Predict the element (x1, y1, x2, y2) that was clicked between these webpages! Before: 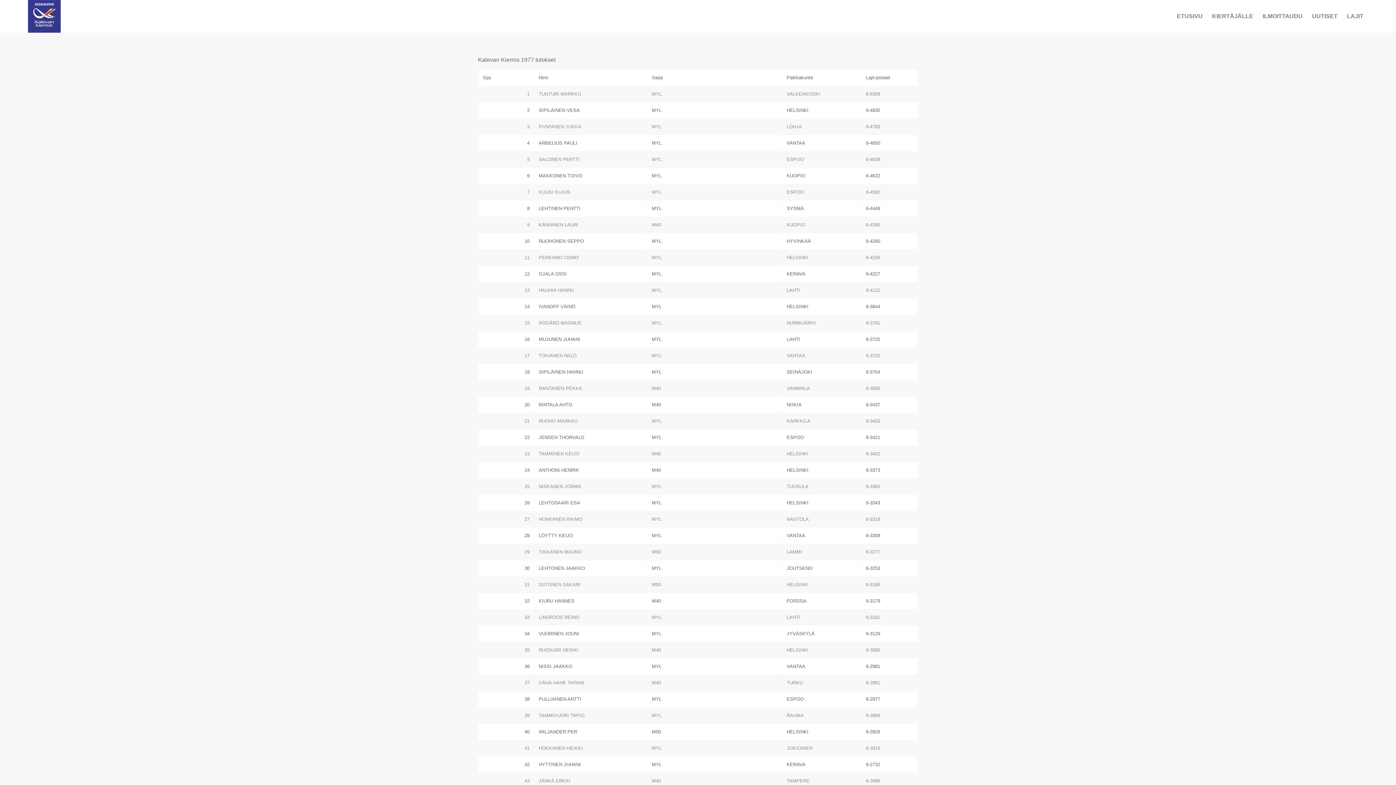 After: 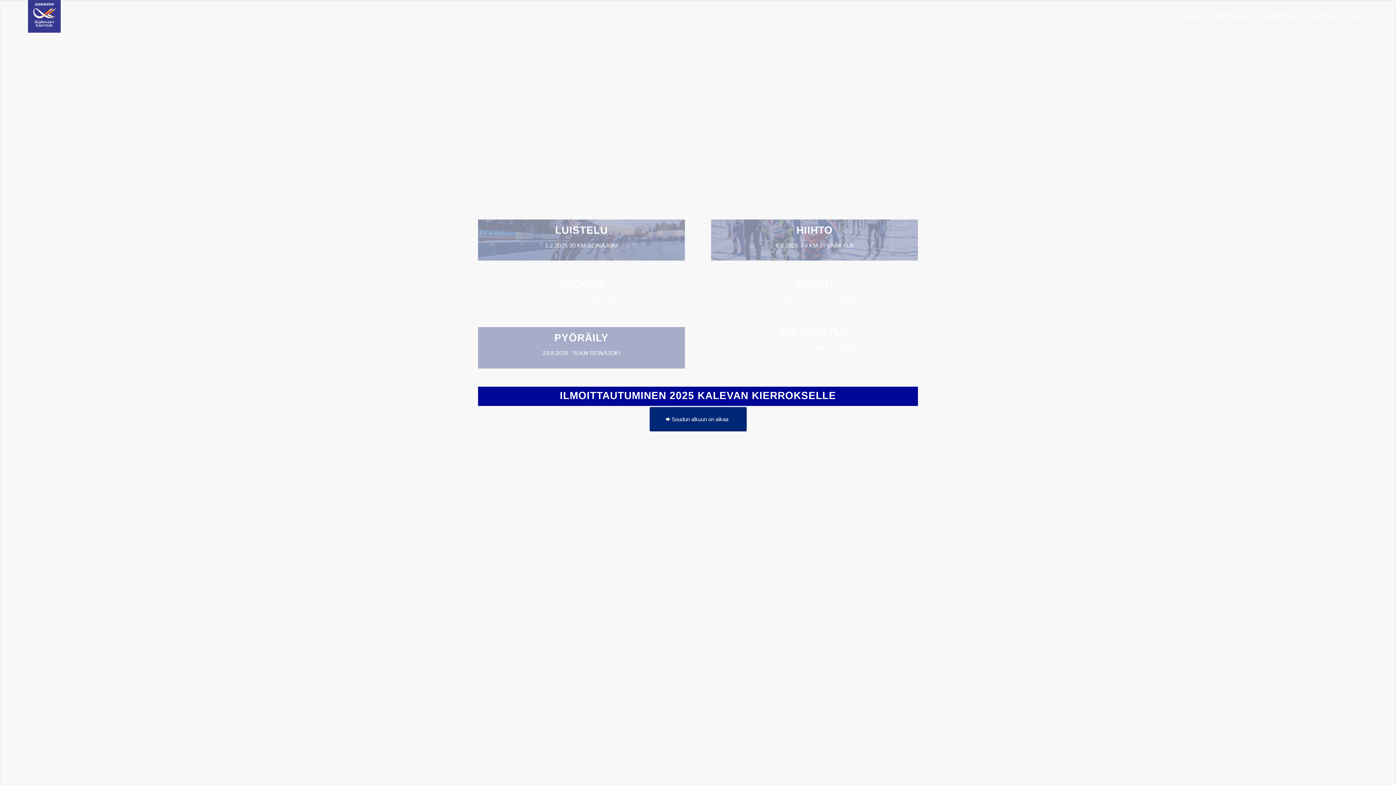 Action: label: ETUSIVU bbox: (1172, 0, 1207, 32)